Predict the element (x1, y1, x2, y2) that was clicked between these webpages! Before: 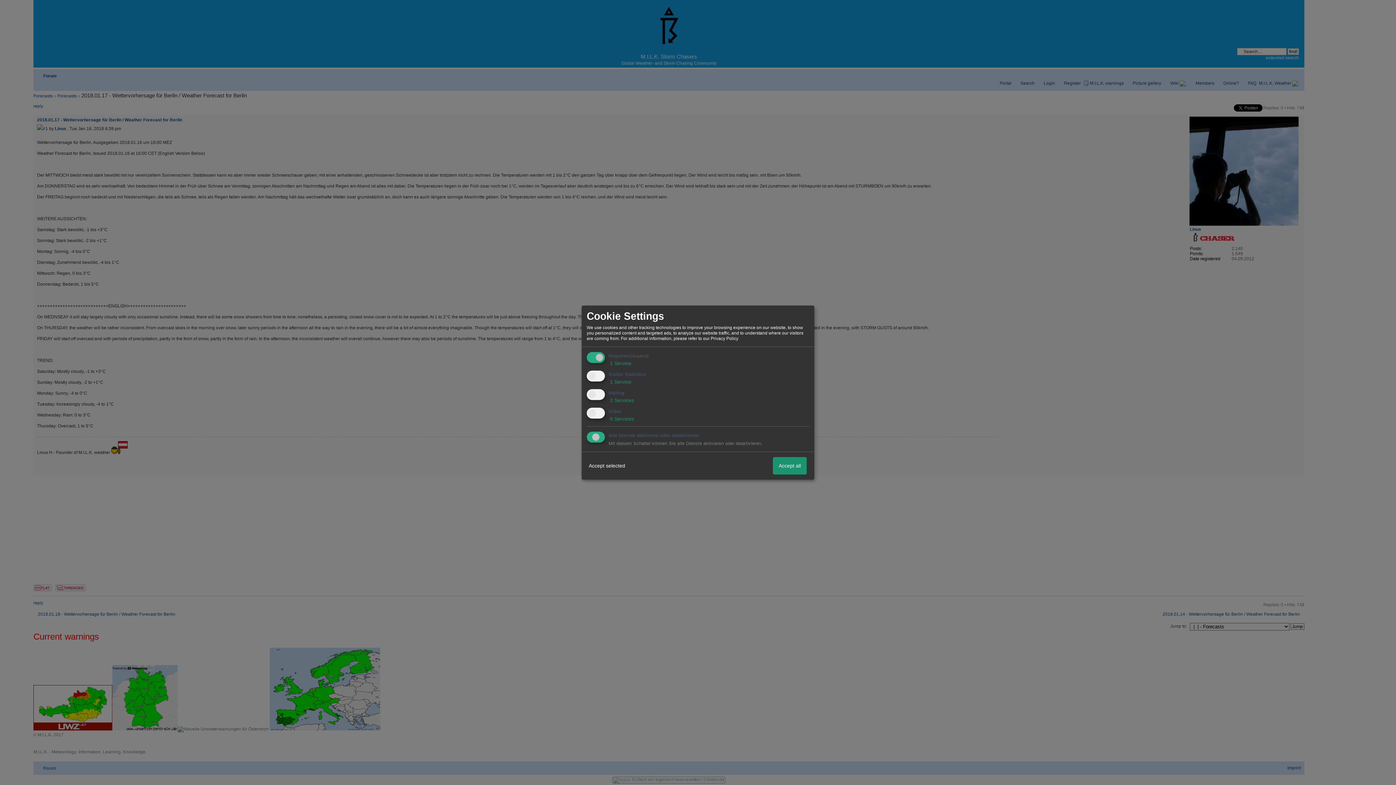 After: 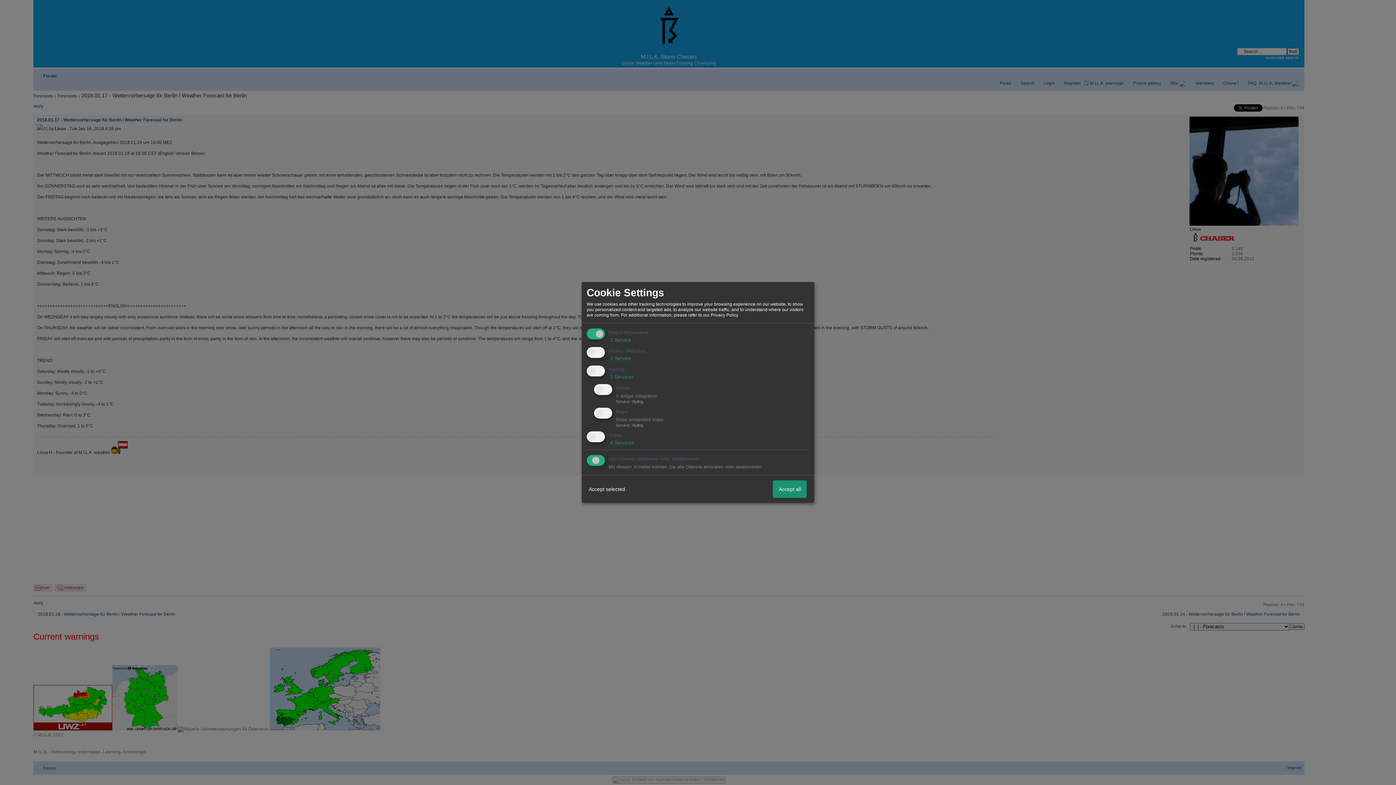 Action: bbox: (608, 397, 634, 403) label:  2 Services